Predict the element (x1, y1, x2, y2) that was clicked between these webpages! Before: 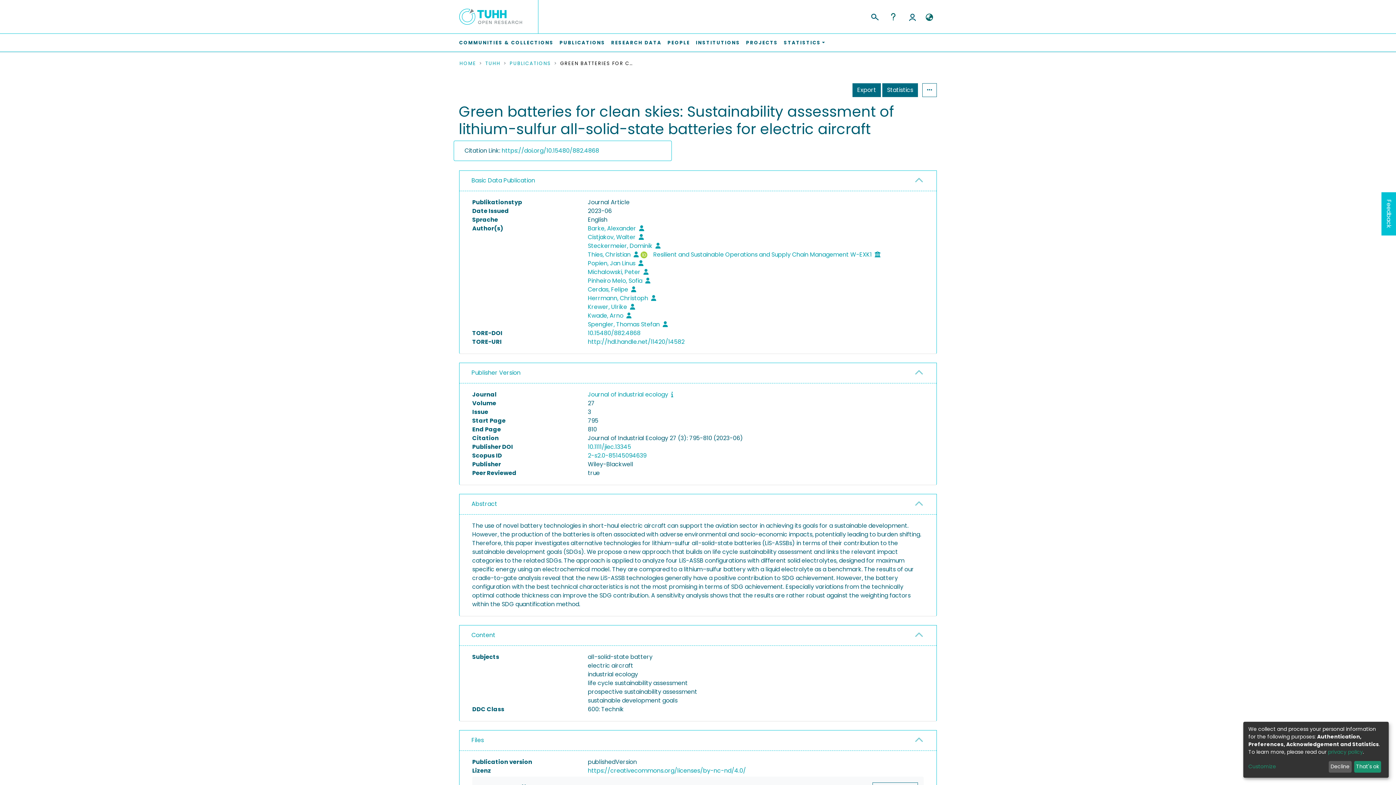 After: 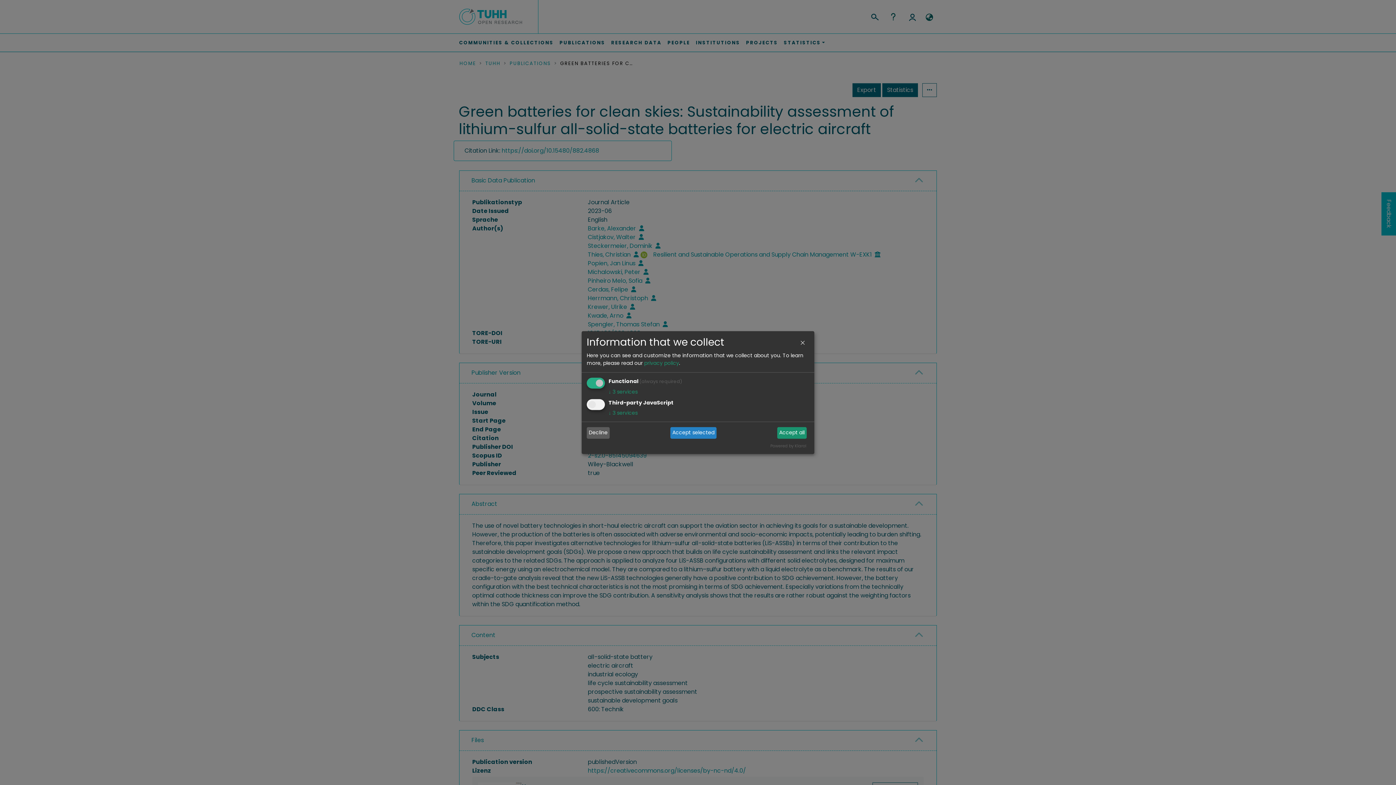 Action: bbox: (1248, 763, 1326, 771) label: Customize